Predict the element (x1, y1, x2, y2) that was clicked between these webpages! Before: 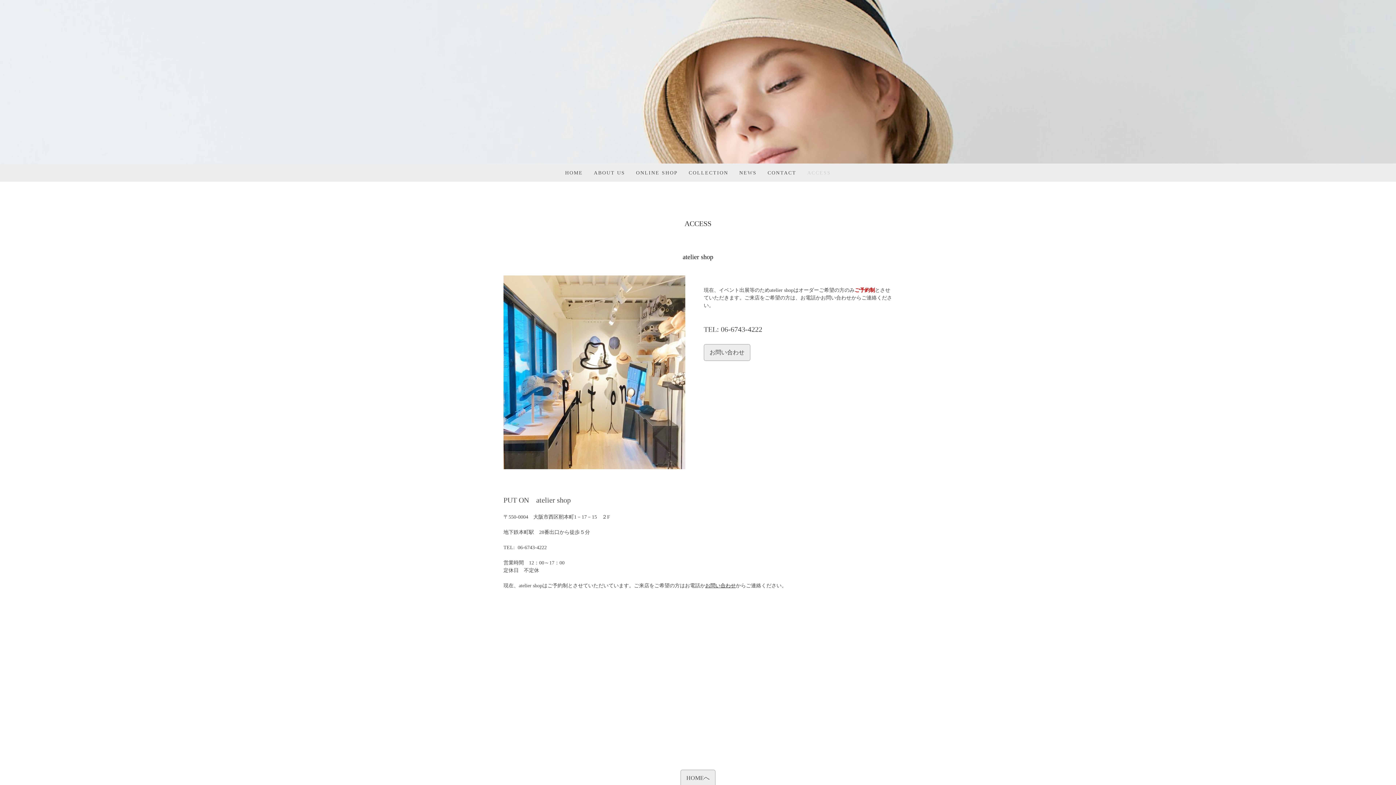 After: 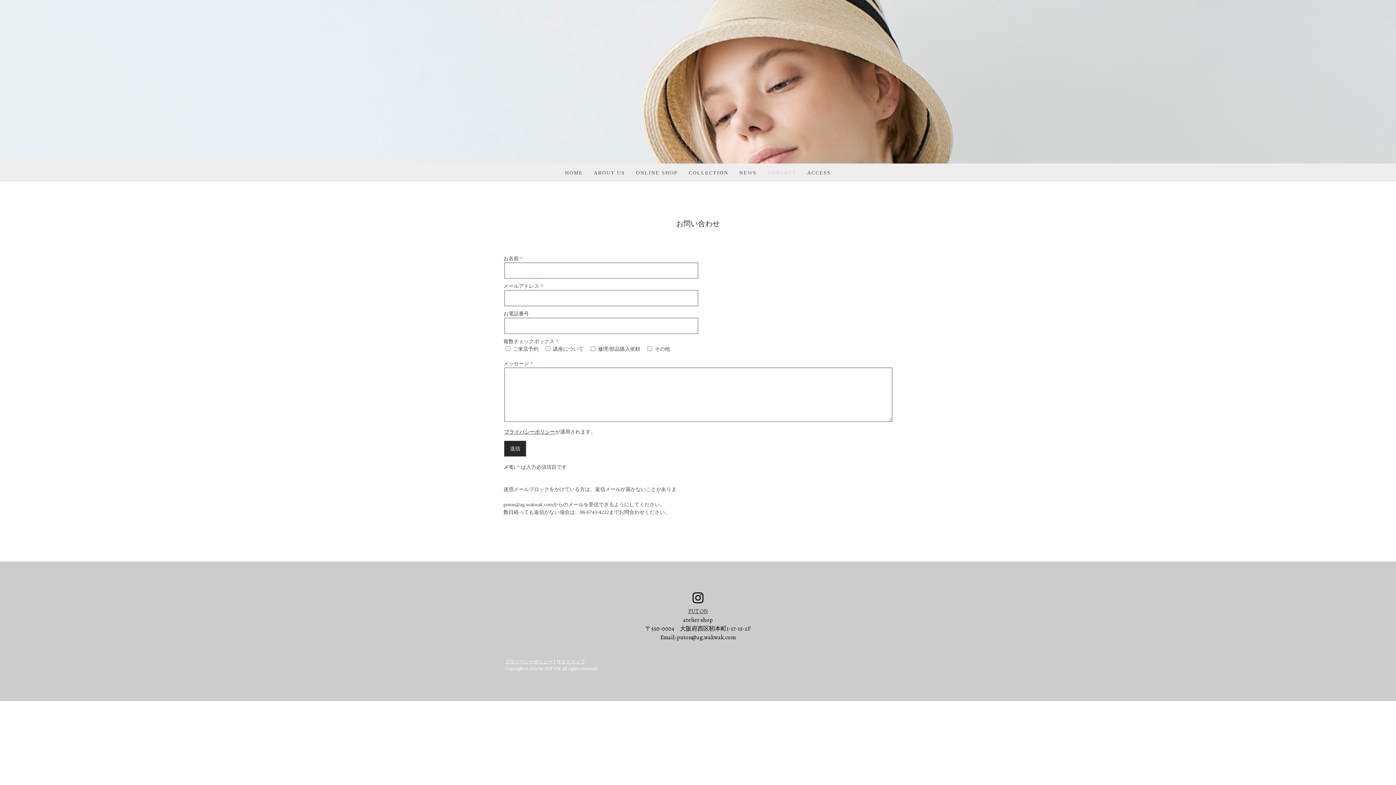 Action: bbox: (705, 583, 736, 588) label: お問い合わせ